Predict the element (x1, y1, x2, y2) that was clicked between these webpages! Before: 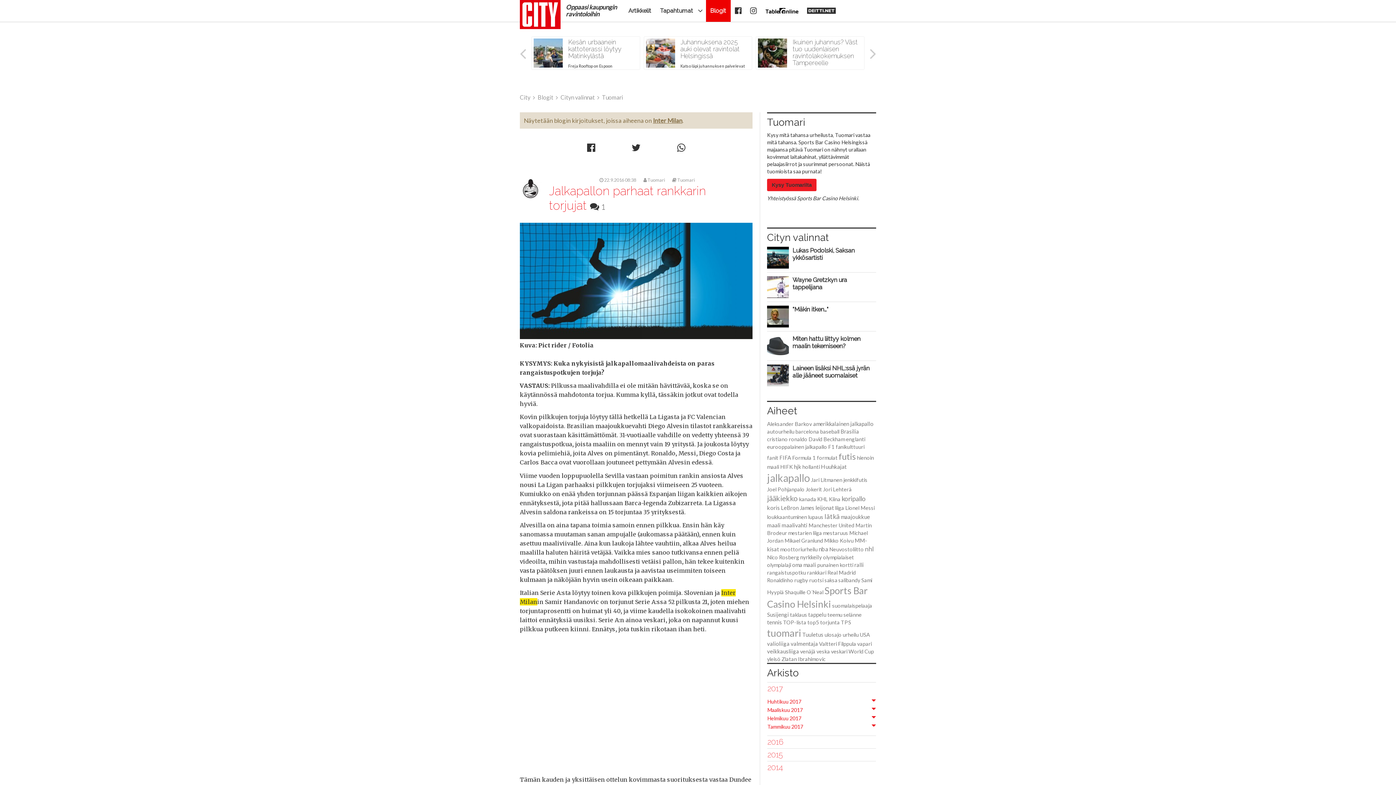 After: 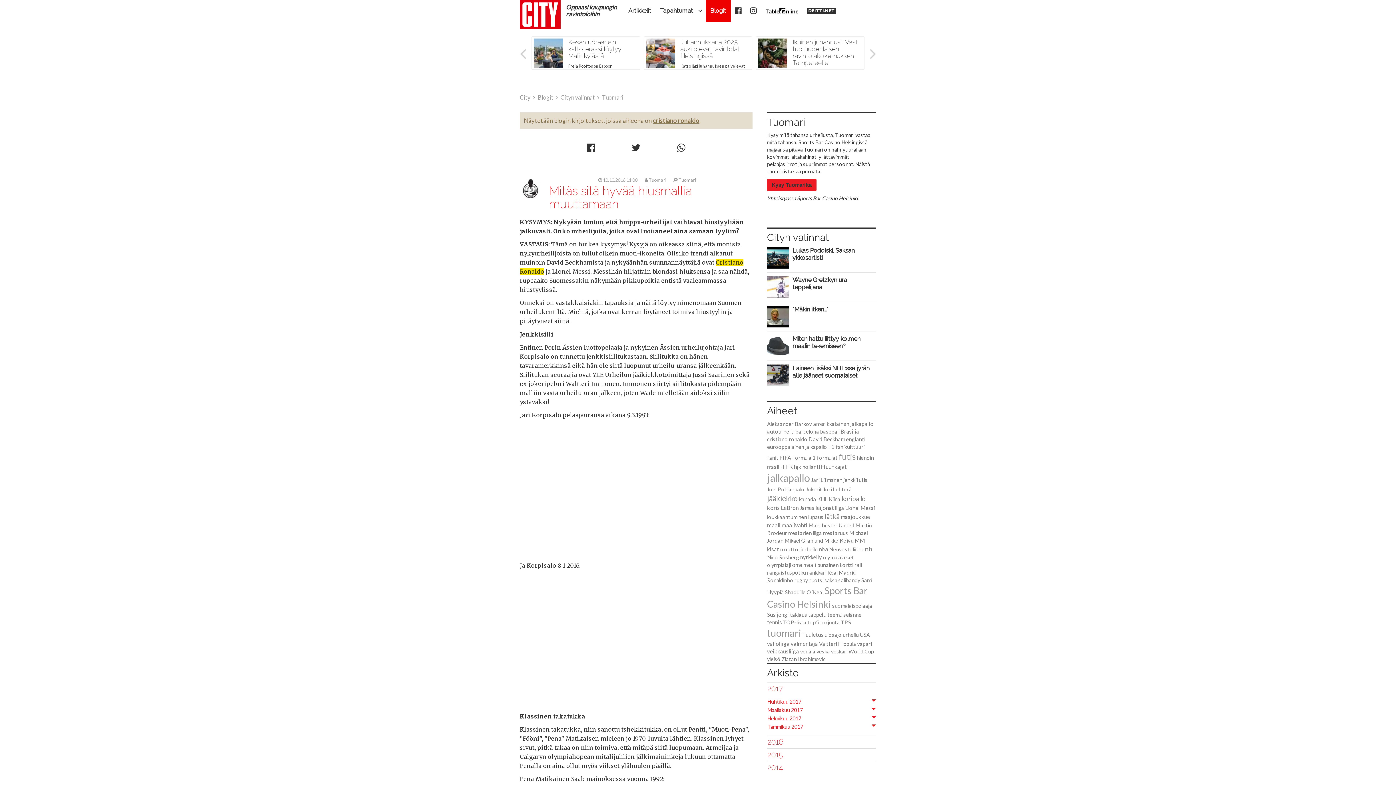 Action: label: cristiano ronaldo bbox: (767, 436, 807, 442)